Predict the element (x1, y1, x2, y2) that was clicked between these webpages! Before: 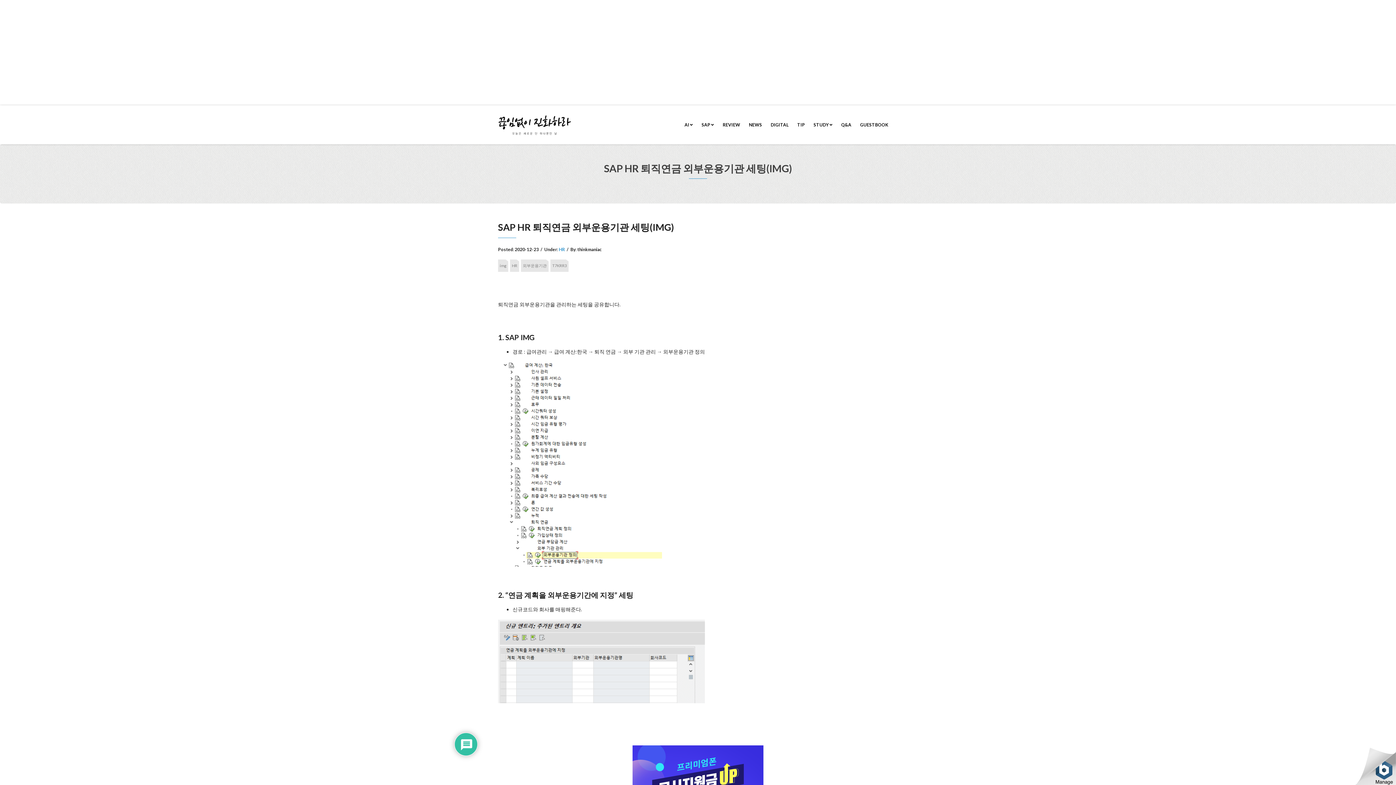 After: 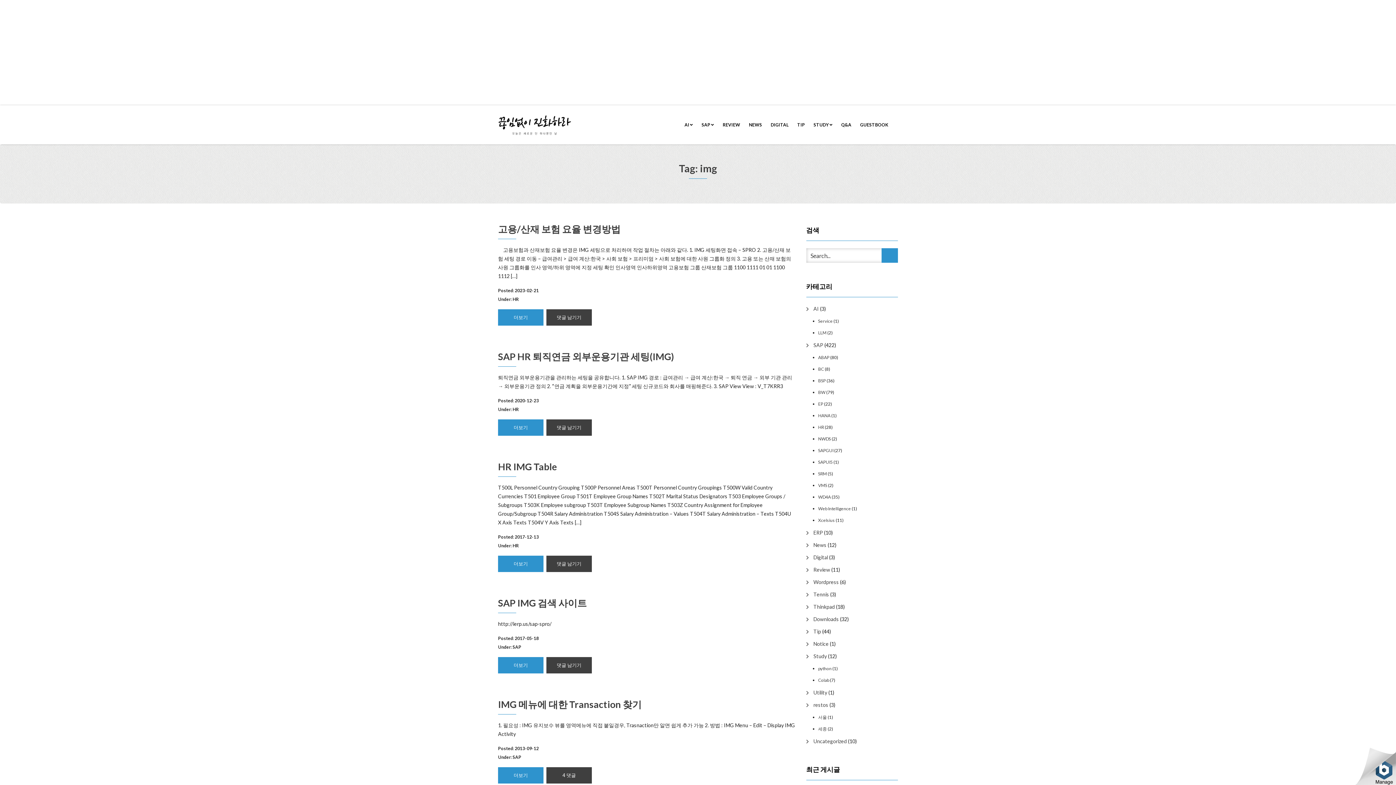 Action: bbox: (498, 259, 508, 272) label: img